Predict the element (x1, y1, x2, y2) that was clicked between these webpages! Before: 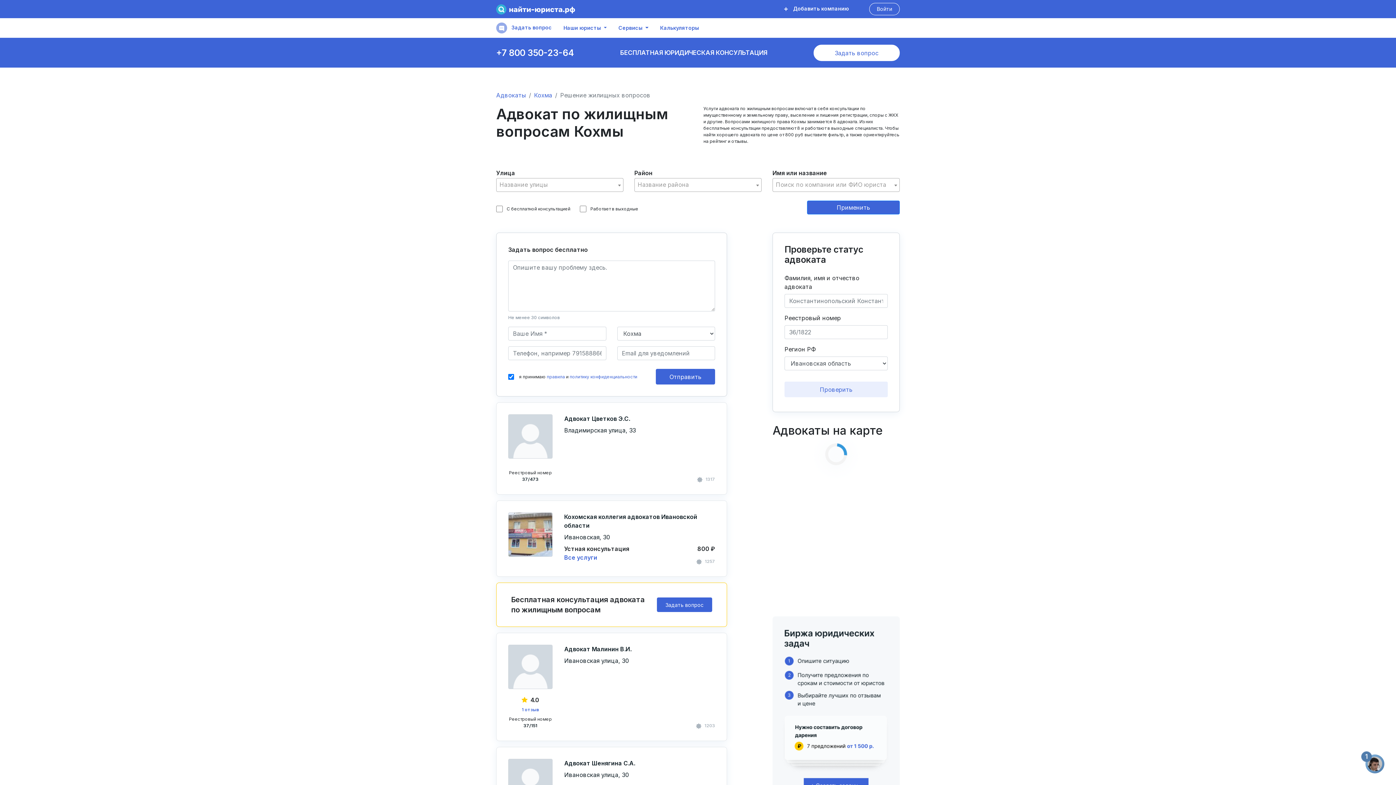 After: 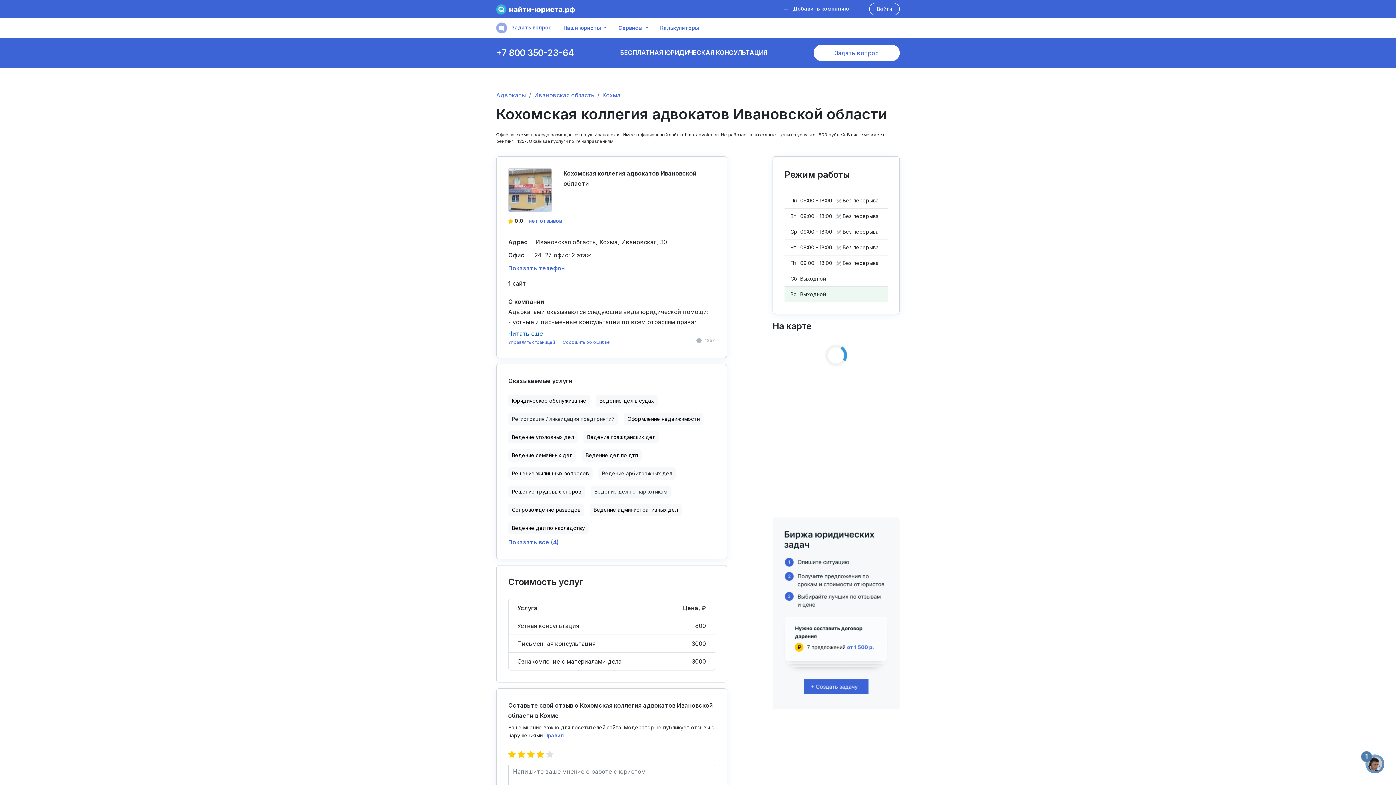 Action: bbox: (564, 554, 597, 561) label: Все услуги